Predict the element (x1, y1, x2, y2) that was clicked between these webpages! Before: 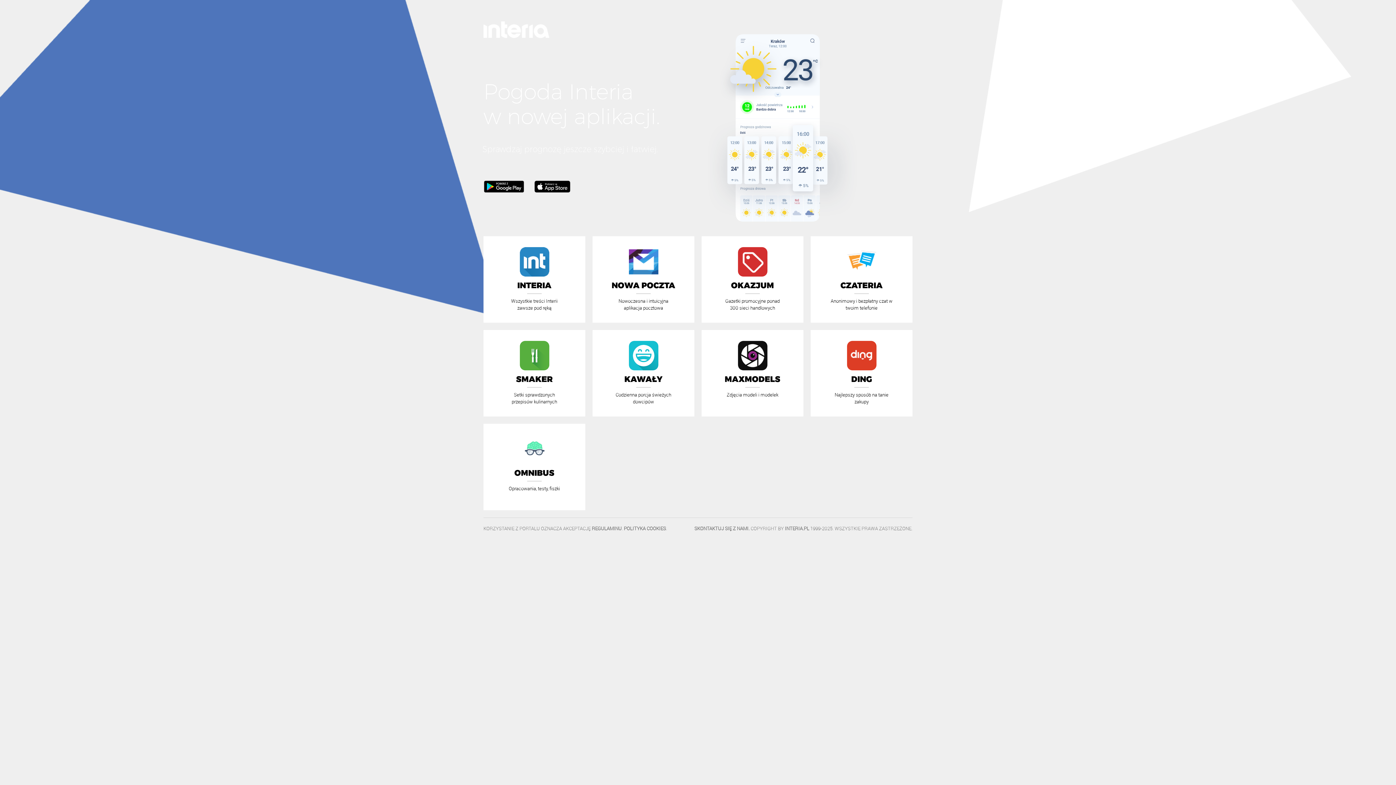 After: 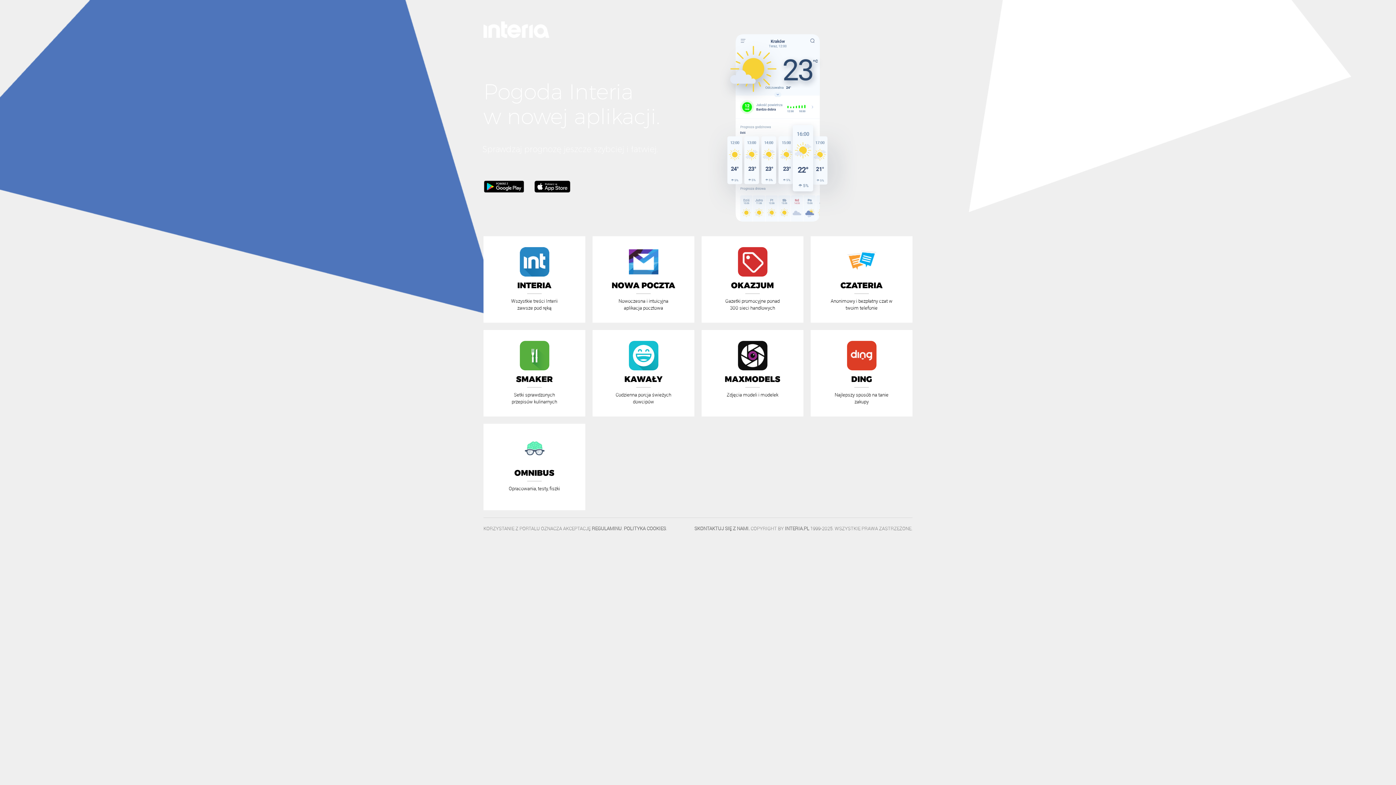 Action: bbox: (532, 186, 573, 194)